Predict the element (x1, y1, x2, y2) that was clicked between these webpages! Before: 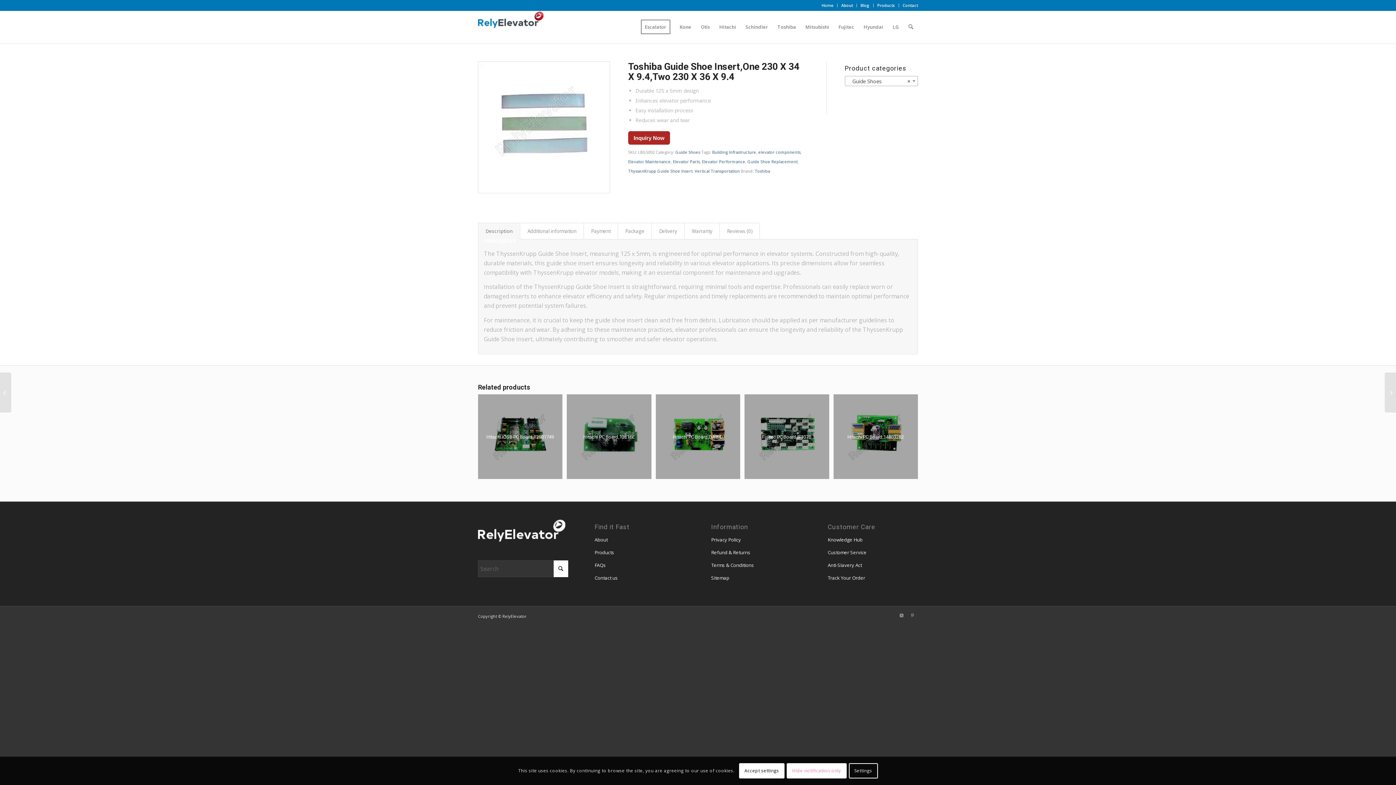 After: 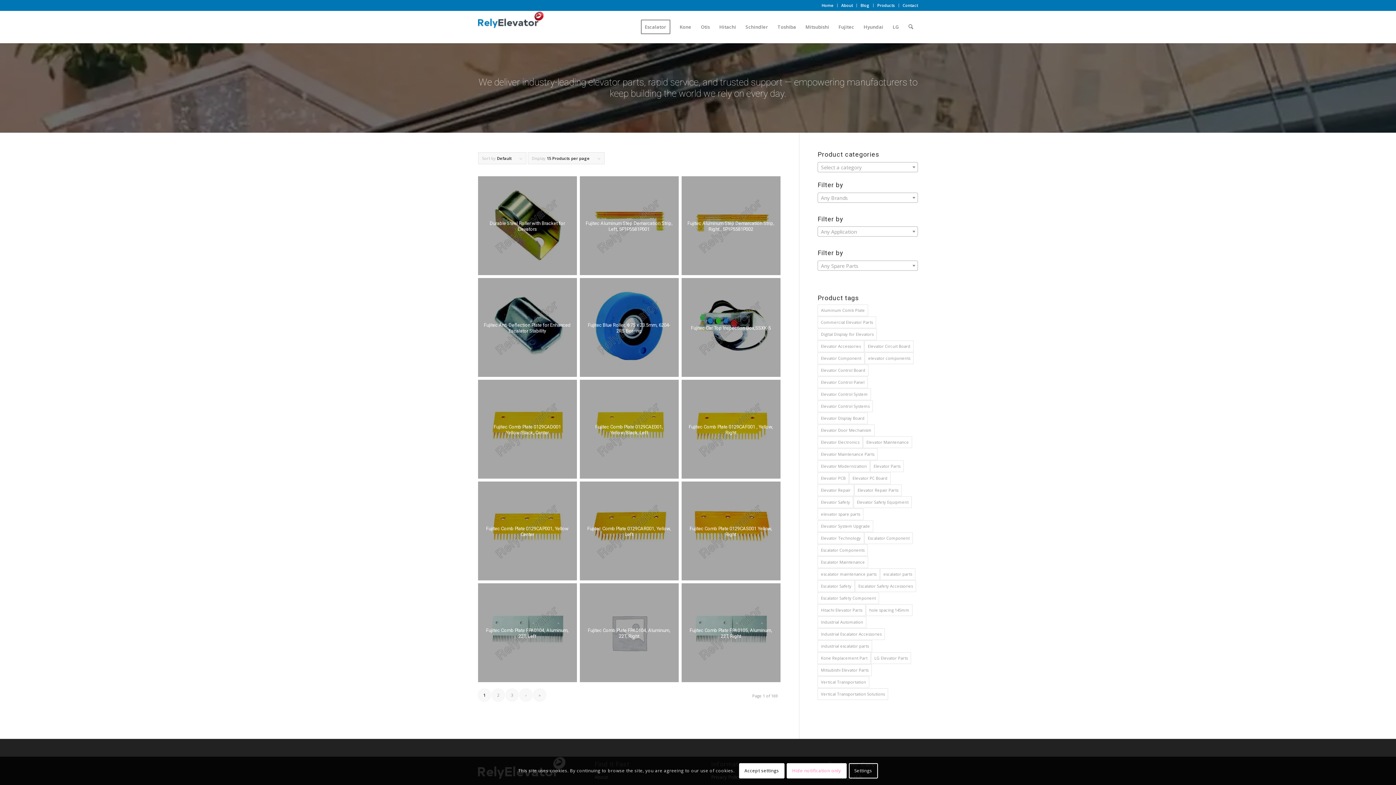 Action: label: Products bbox: (877, 0, 895, 10)